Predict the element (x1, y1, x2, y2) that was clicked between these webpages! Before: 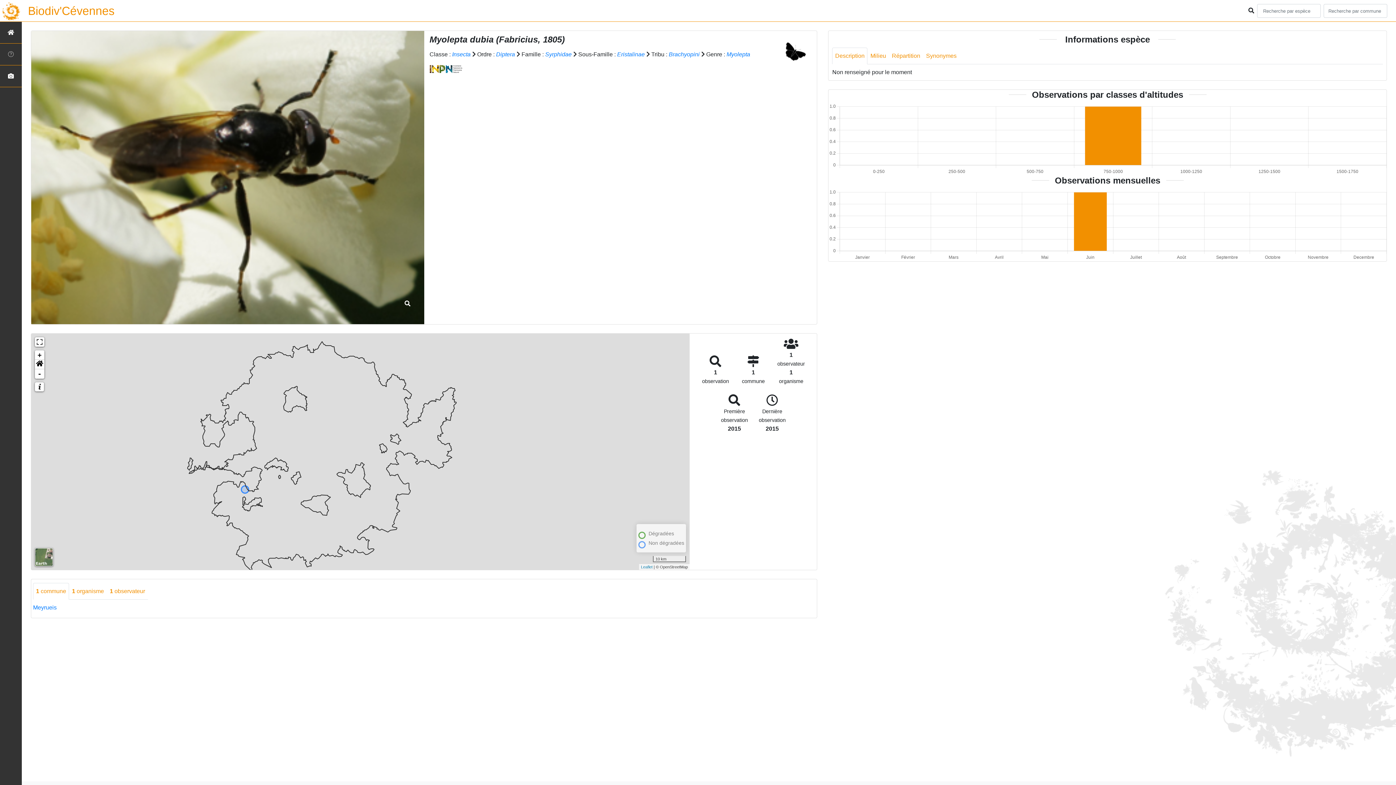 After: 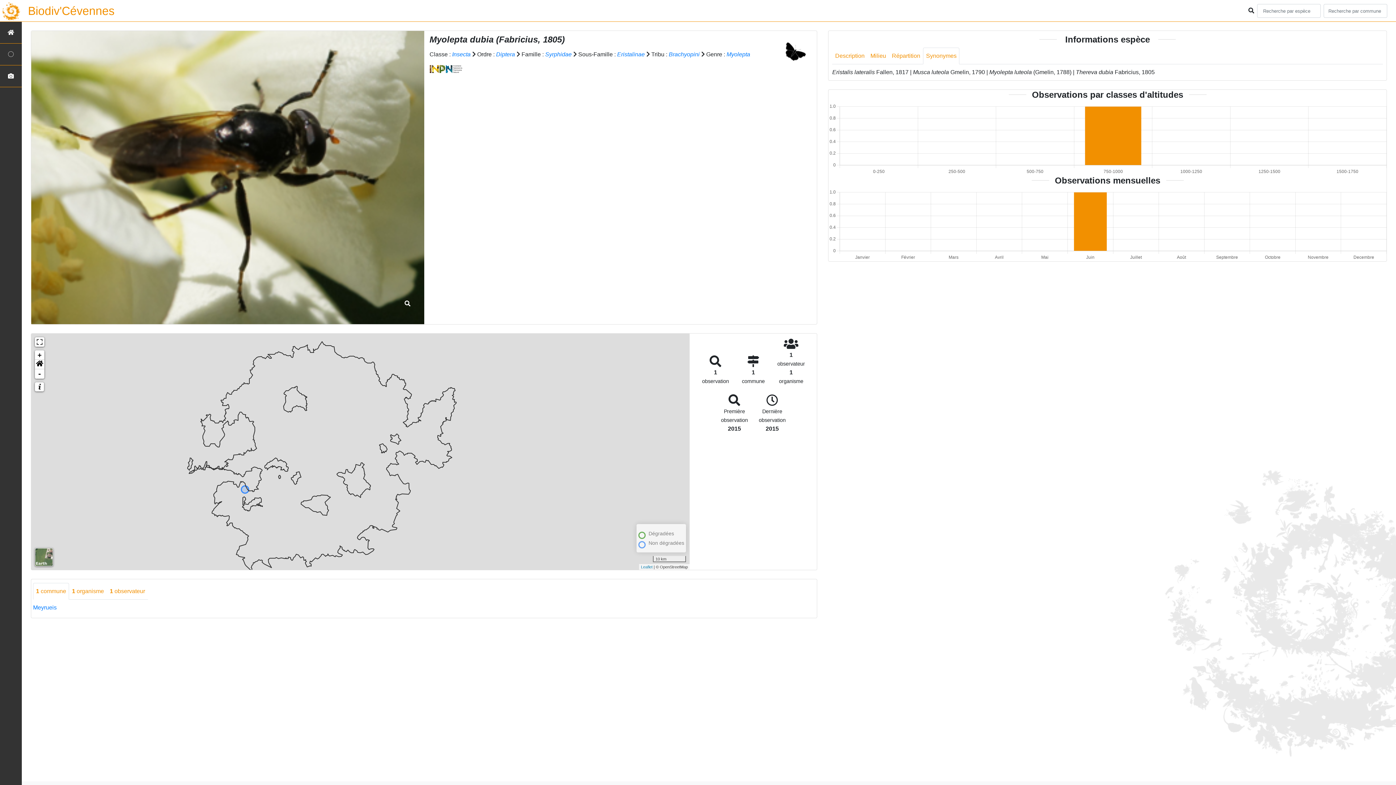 Action: bbox: (923, 47, 959, 64) label: Synonymes